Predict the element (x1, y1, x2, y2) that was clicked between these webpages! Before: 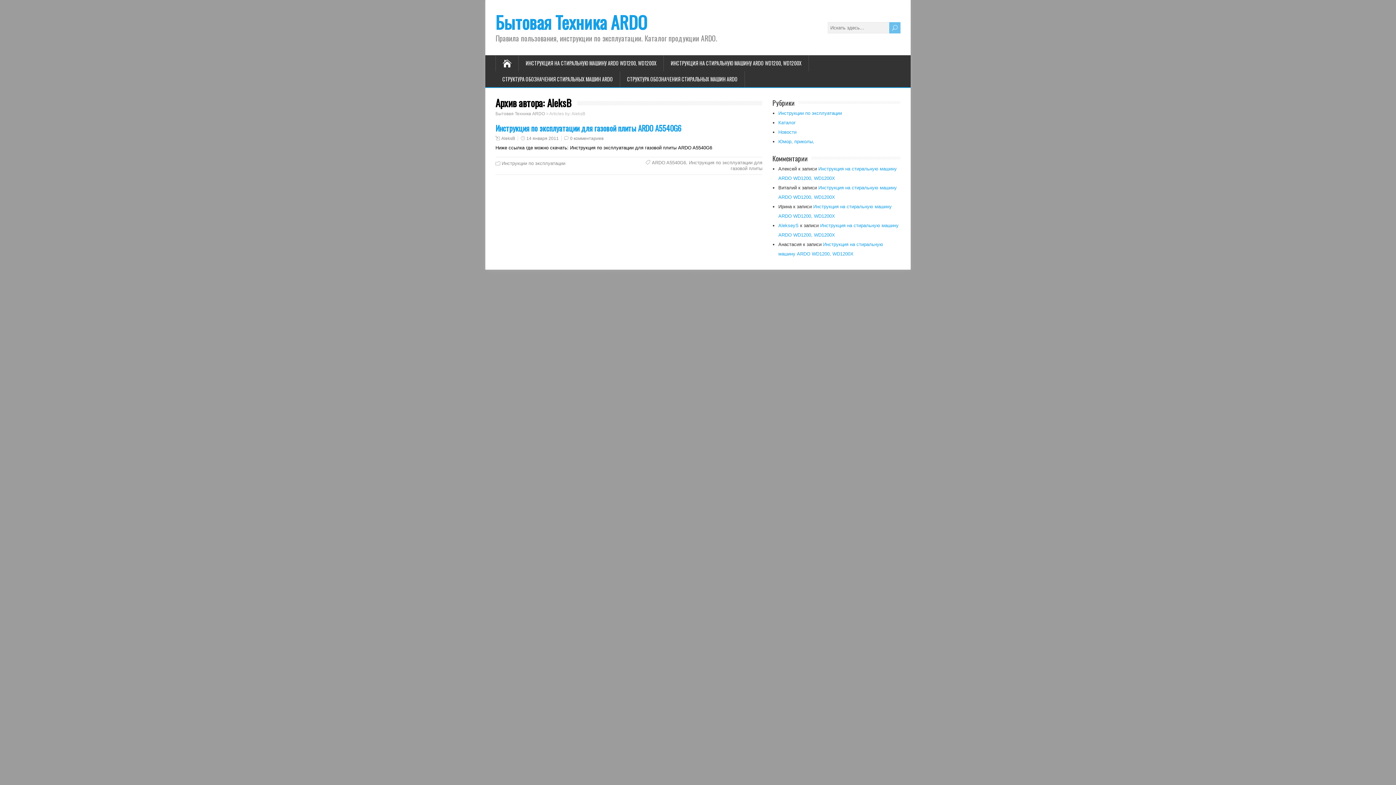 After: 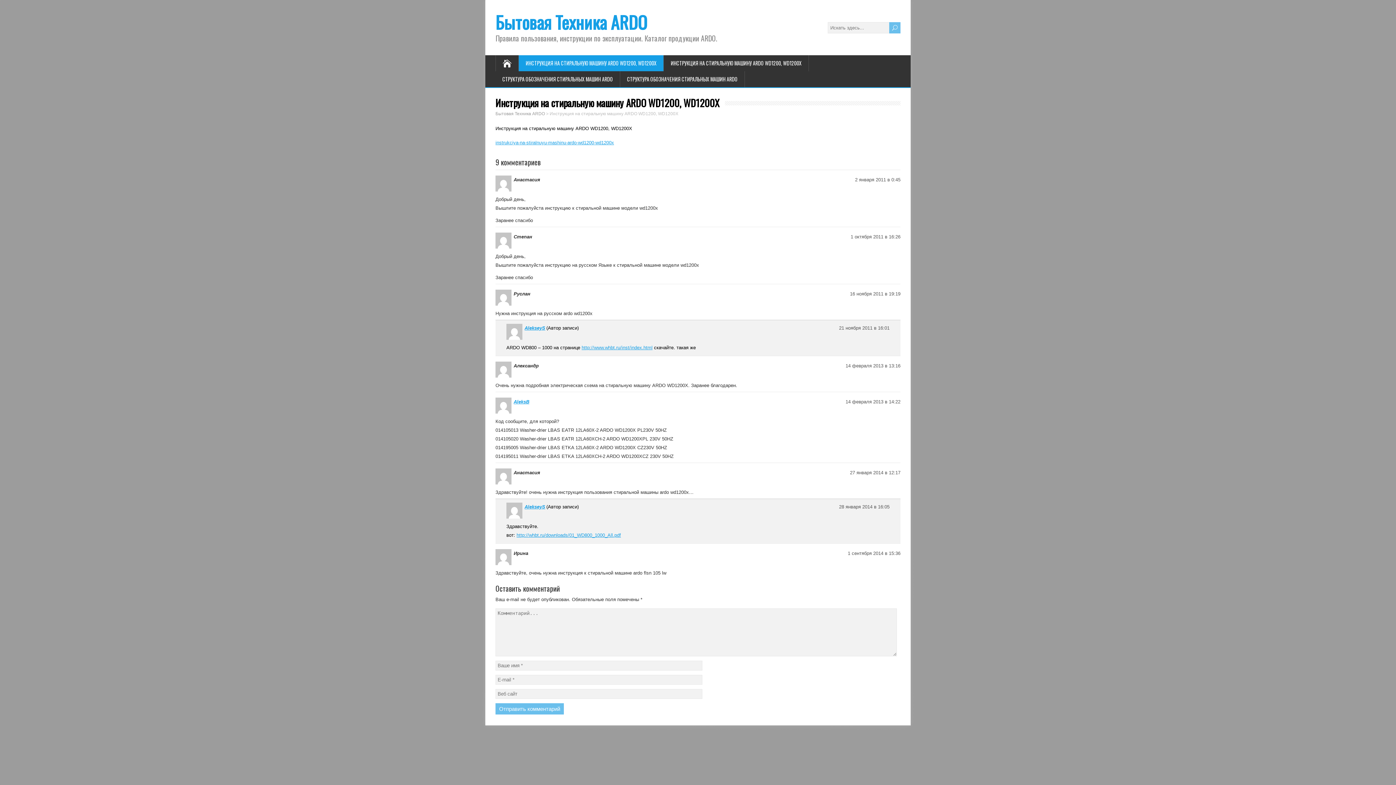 Action: label: ИНСТРУКЦИЯ НА СТИРАЛЬНУЮ МАШИНУ ARDO WD1200, WD1200X bbox: (518, 55, 664, 71)